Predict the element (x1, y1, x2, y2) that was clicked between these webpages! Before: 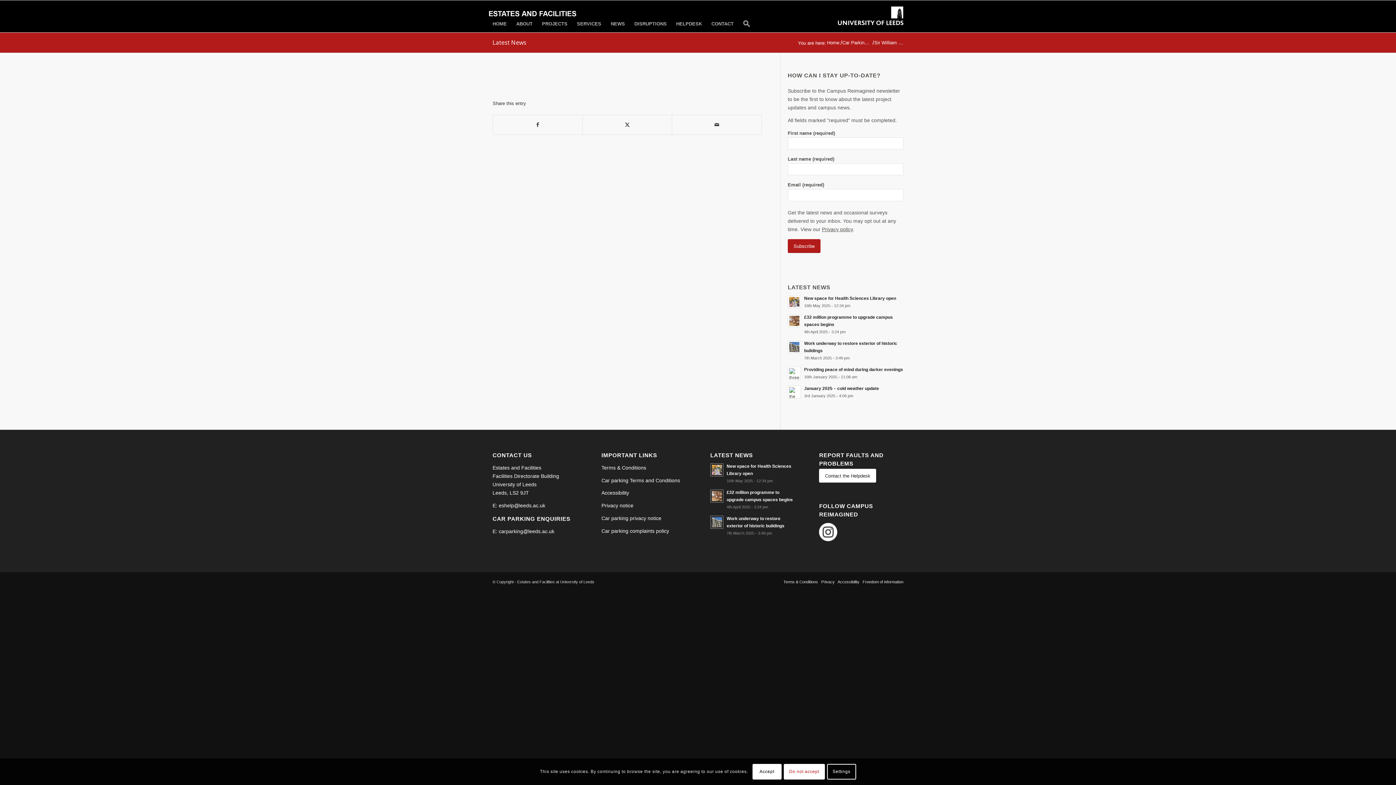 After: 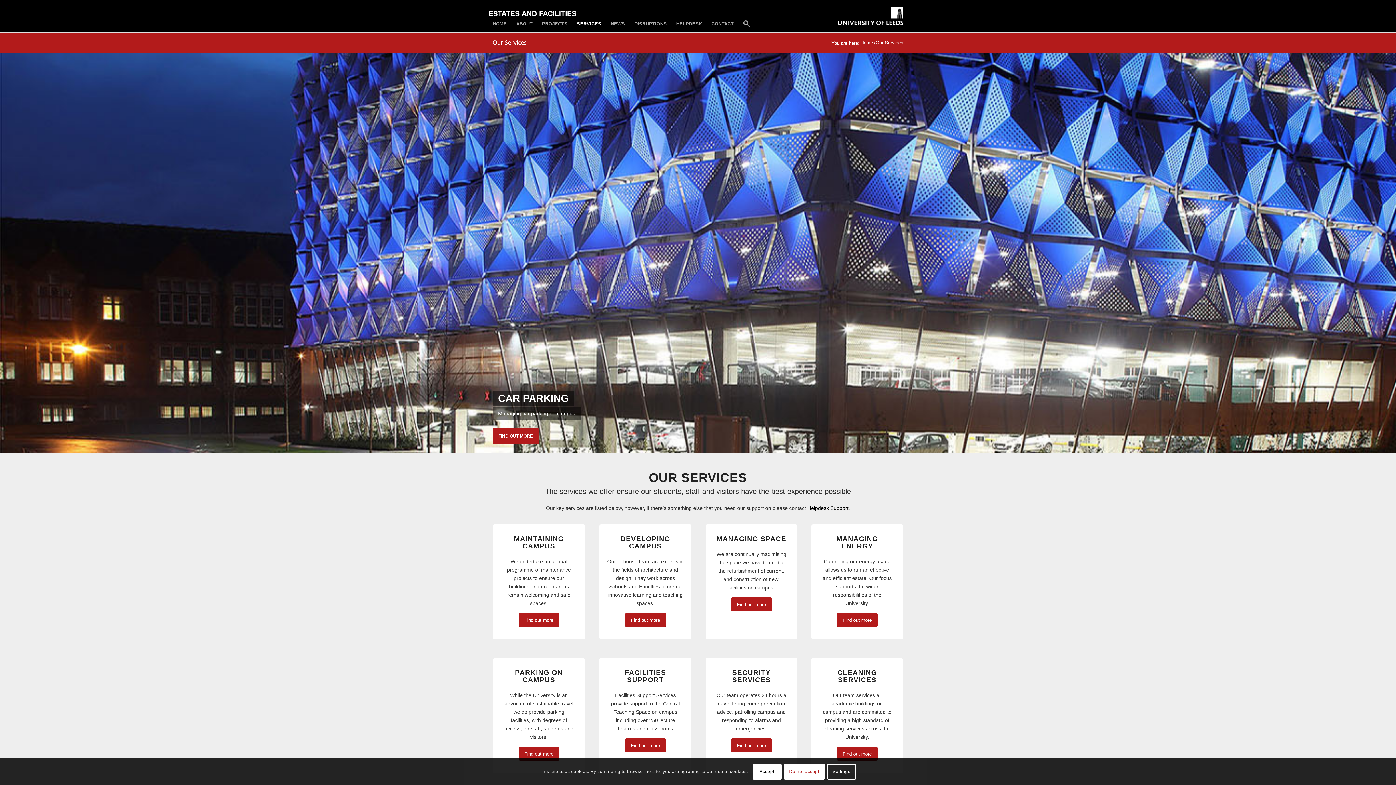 Action: bbox: (572, 18, 606, 29) label: SERVICES